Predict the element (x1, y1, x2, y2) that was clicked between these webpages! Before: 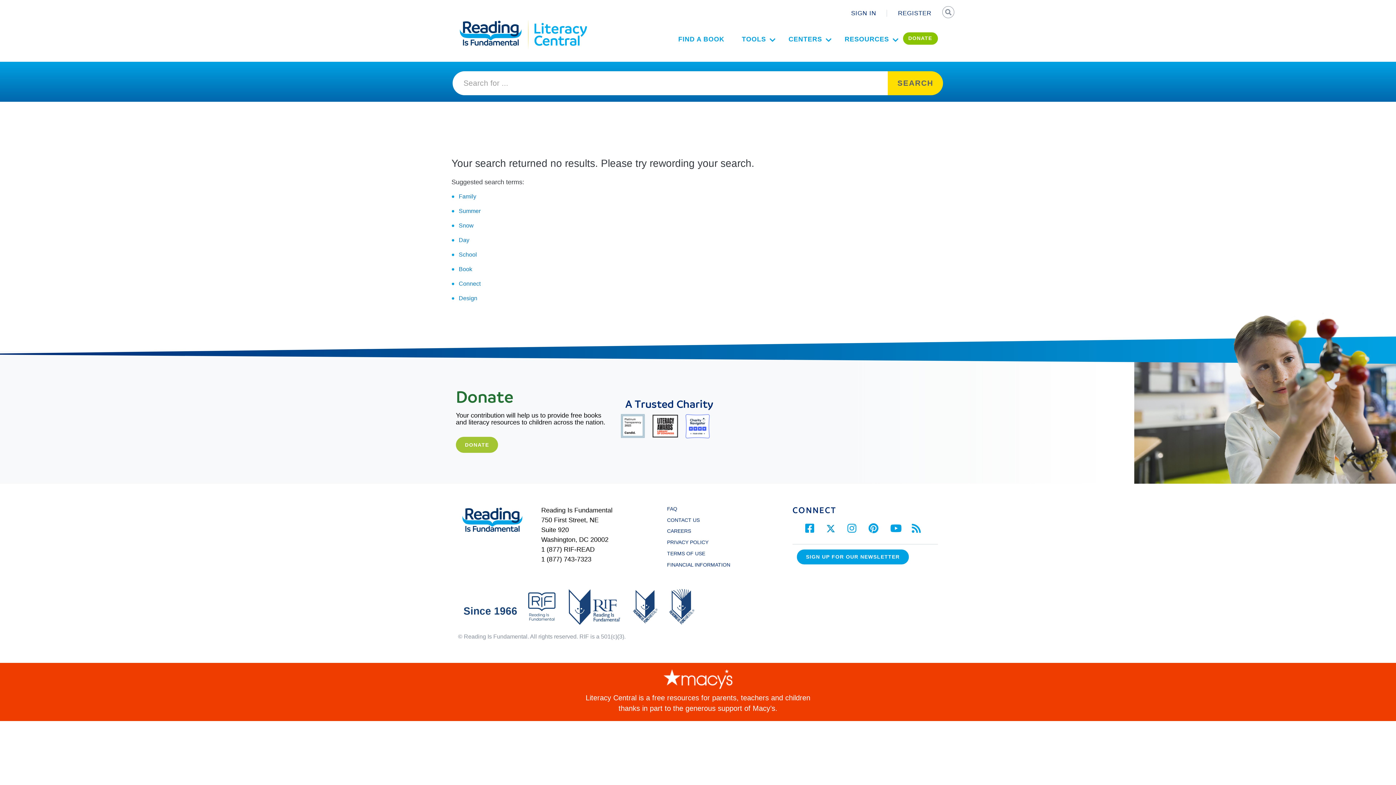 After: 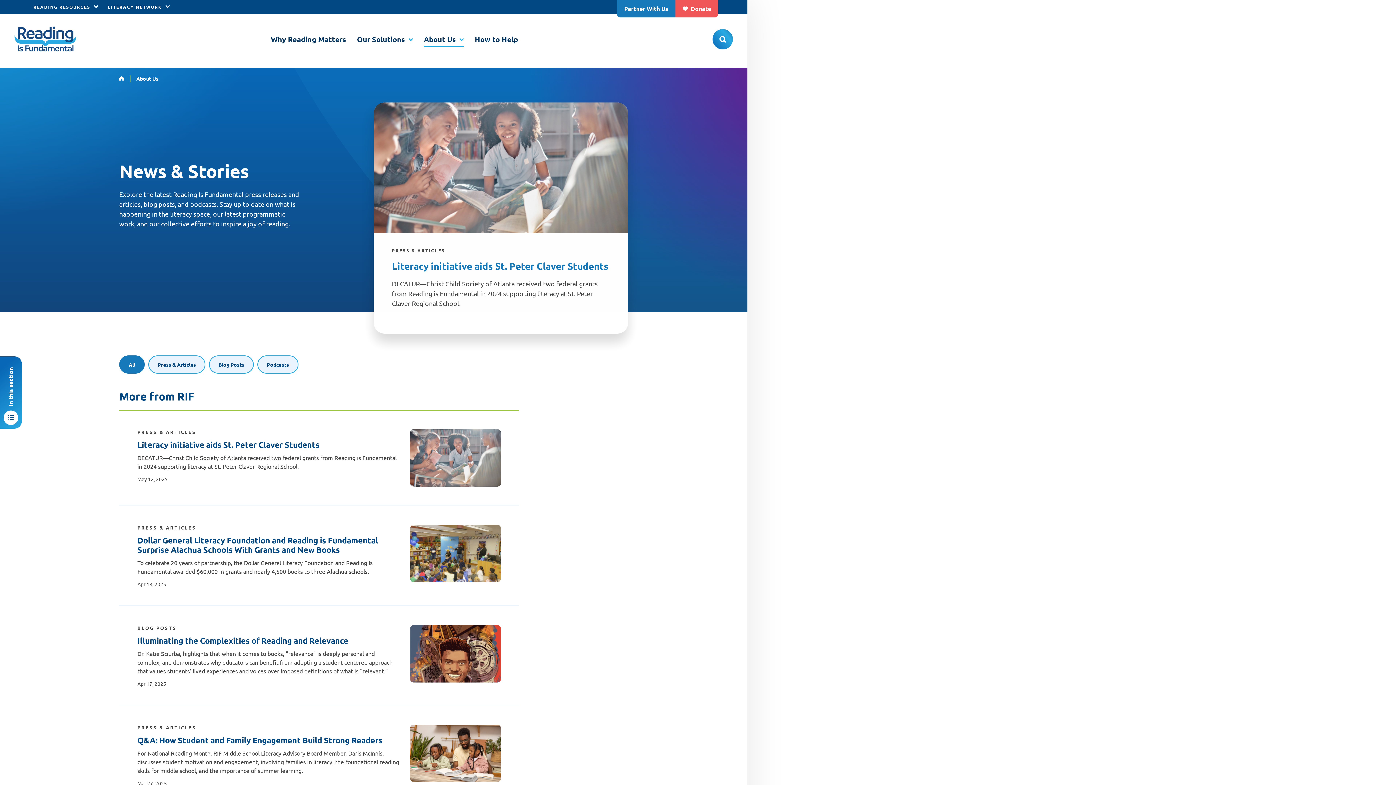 Action: bbox: (912, 527, 921, 533)